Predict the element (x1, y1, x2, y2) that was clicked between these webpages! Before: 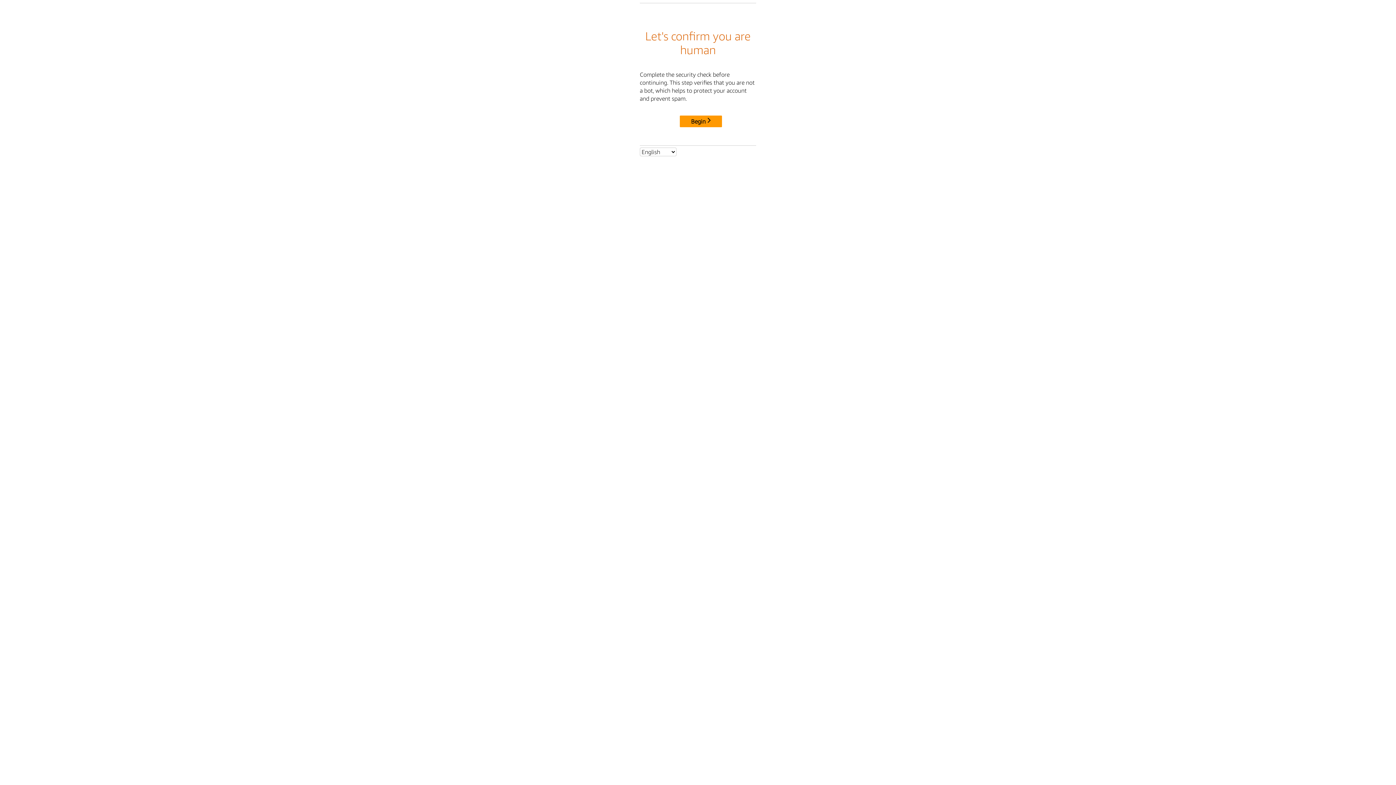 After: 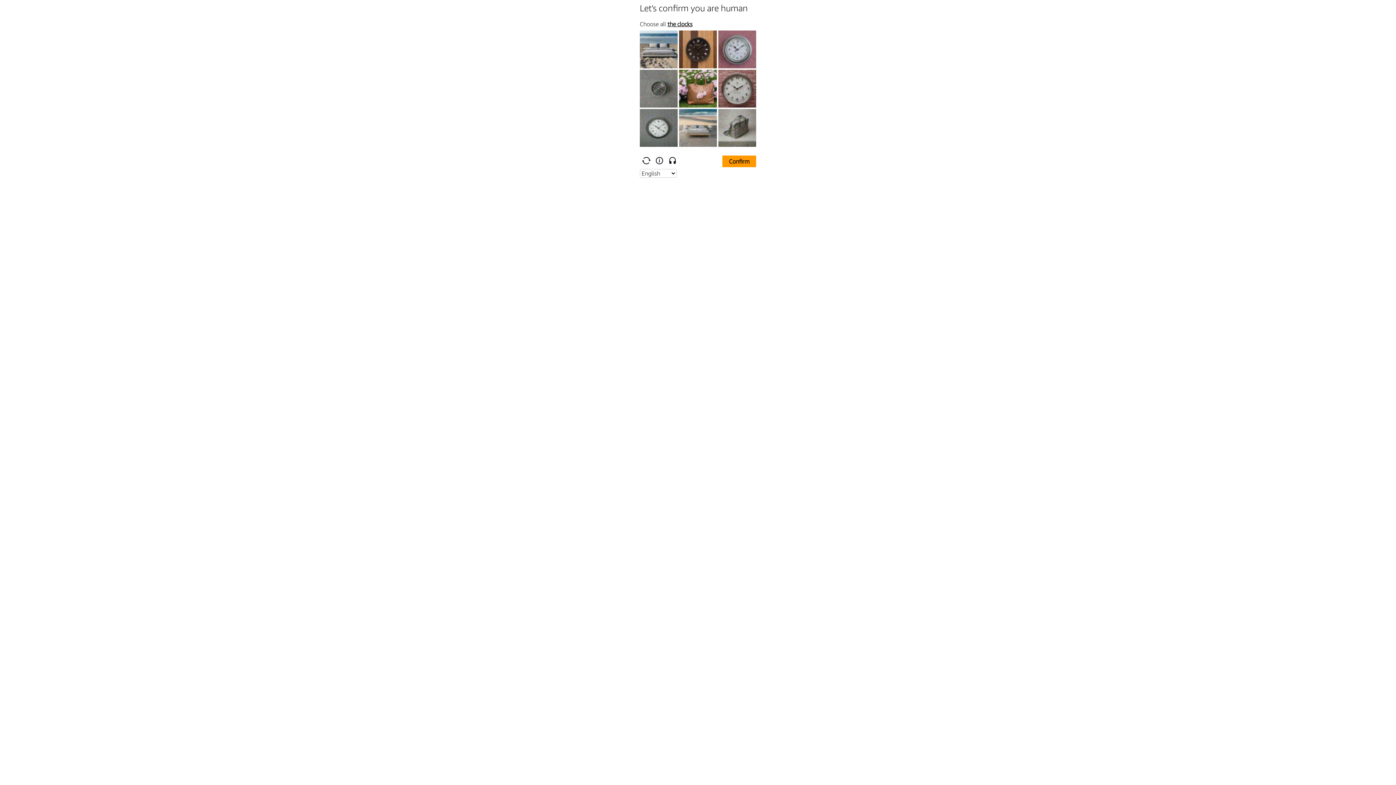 Action: bbox: (680, 115, 722, 127) label: Begin